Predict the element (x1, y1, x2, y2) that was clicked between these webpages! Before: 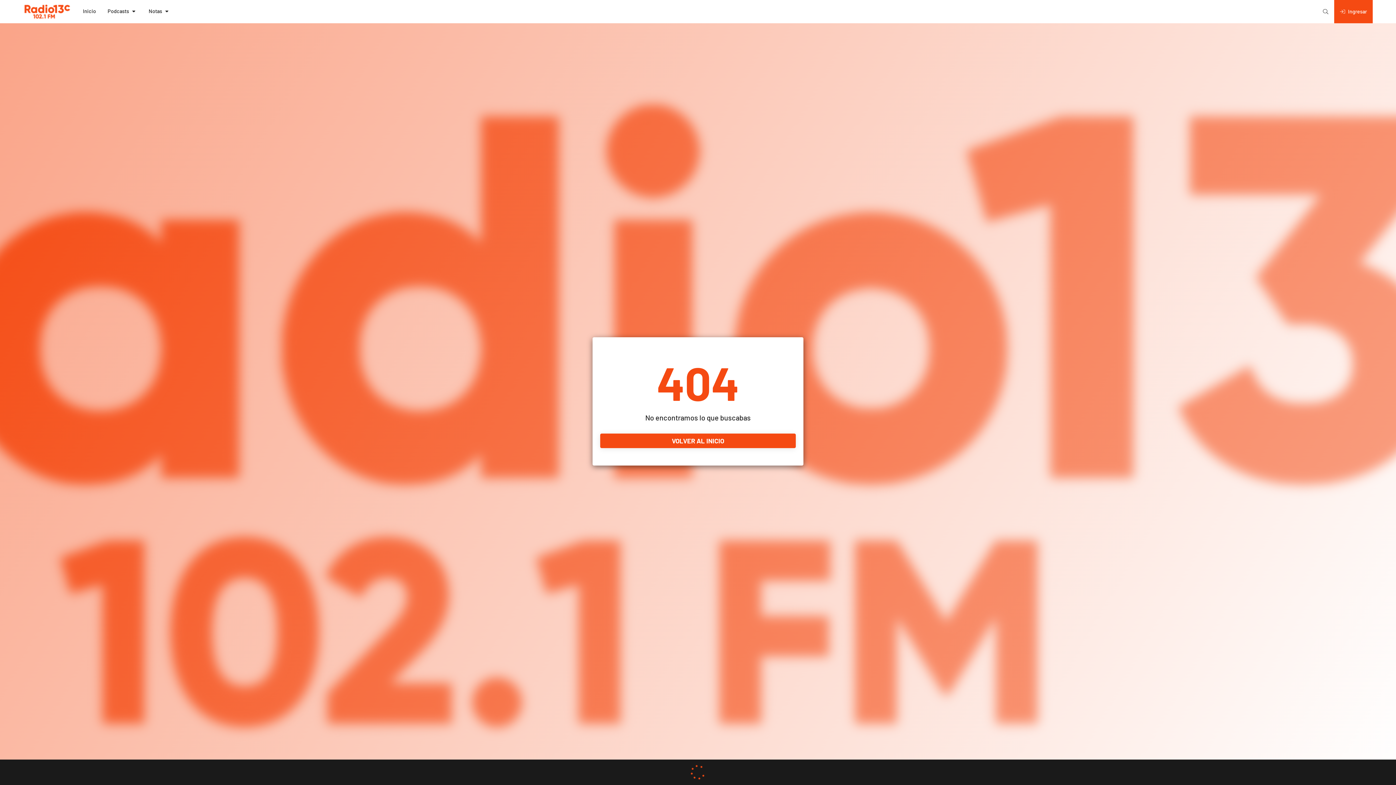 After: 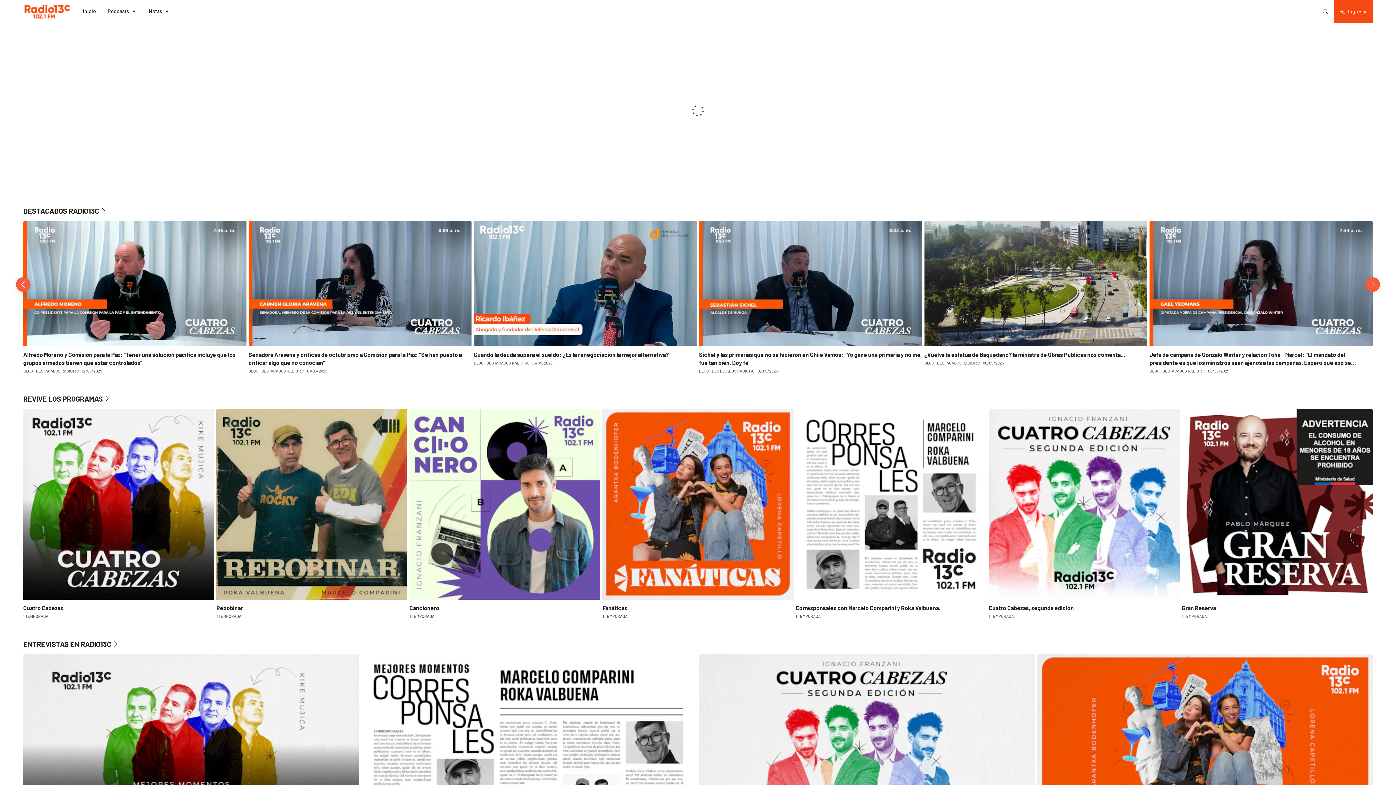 Action: bbox: (23, 0, 71, 23)